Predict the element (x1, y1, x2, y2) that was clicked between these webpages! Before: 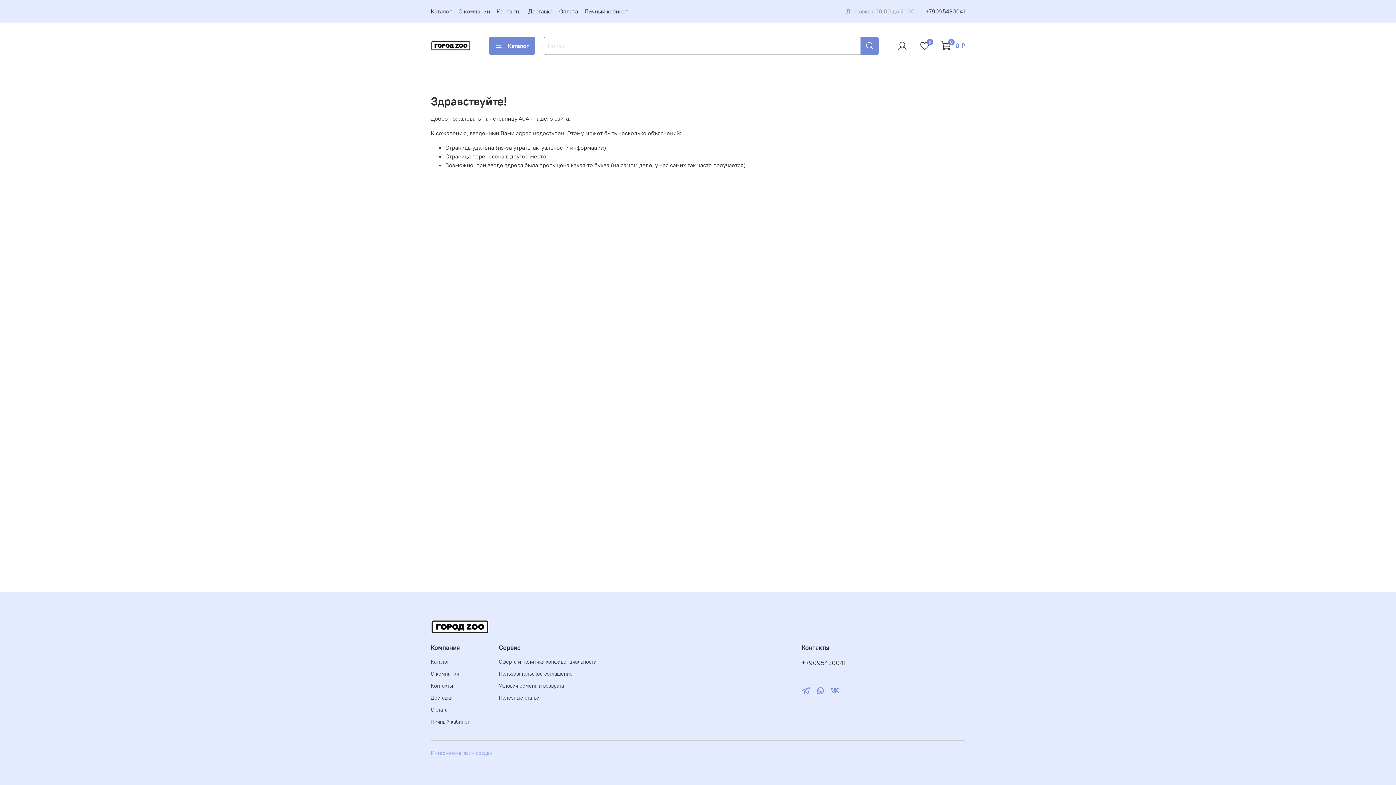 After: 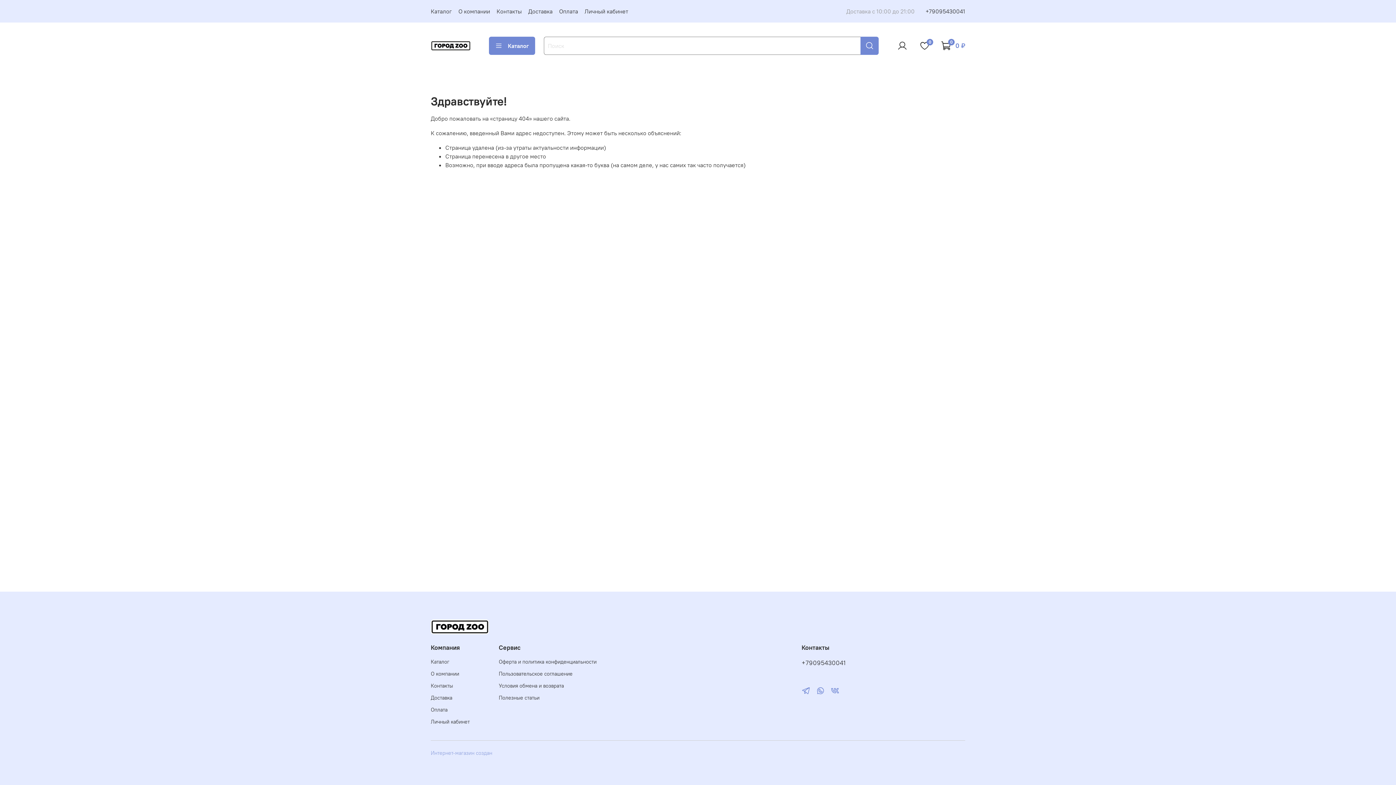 Action: label: +79095430041 bbox: (801, 659, 845, 667)